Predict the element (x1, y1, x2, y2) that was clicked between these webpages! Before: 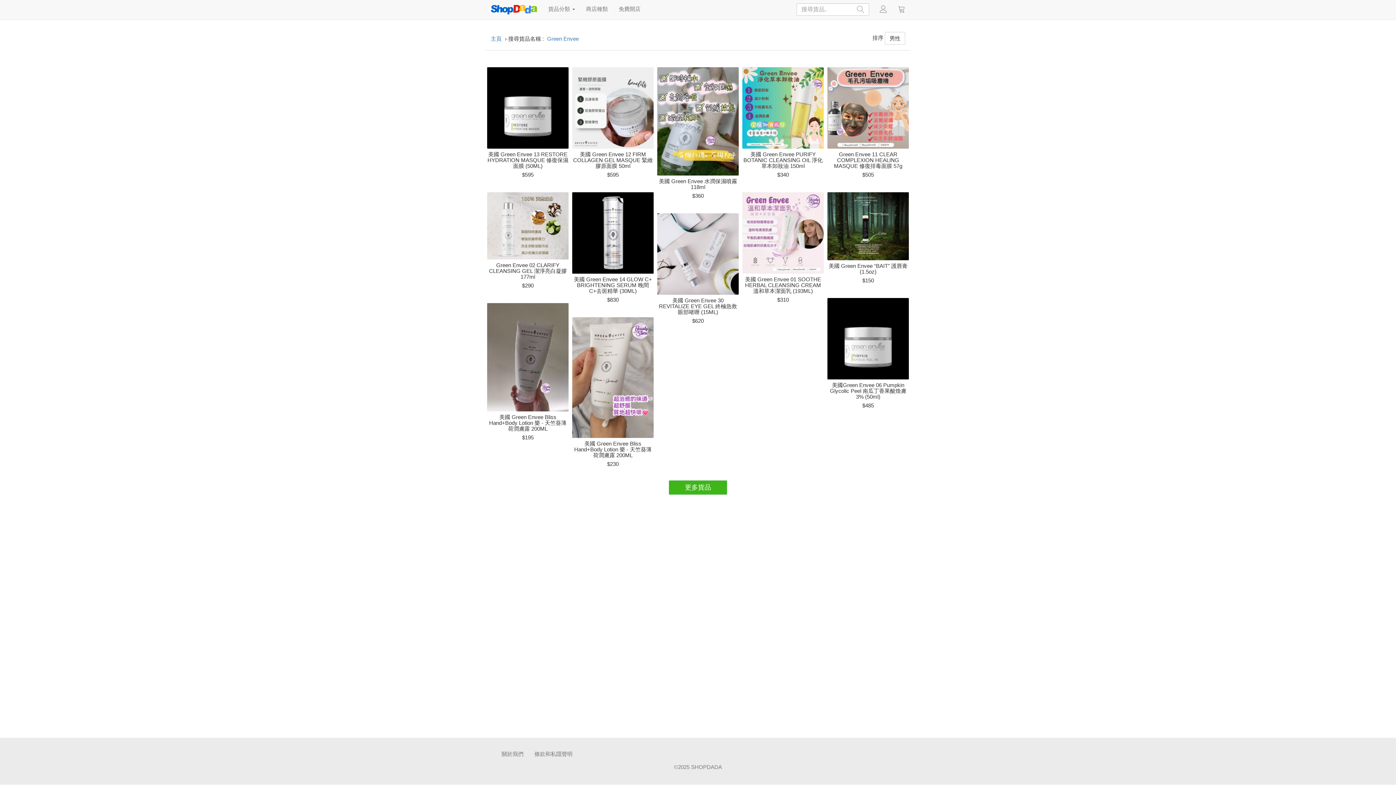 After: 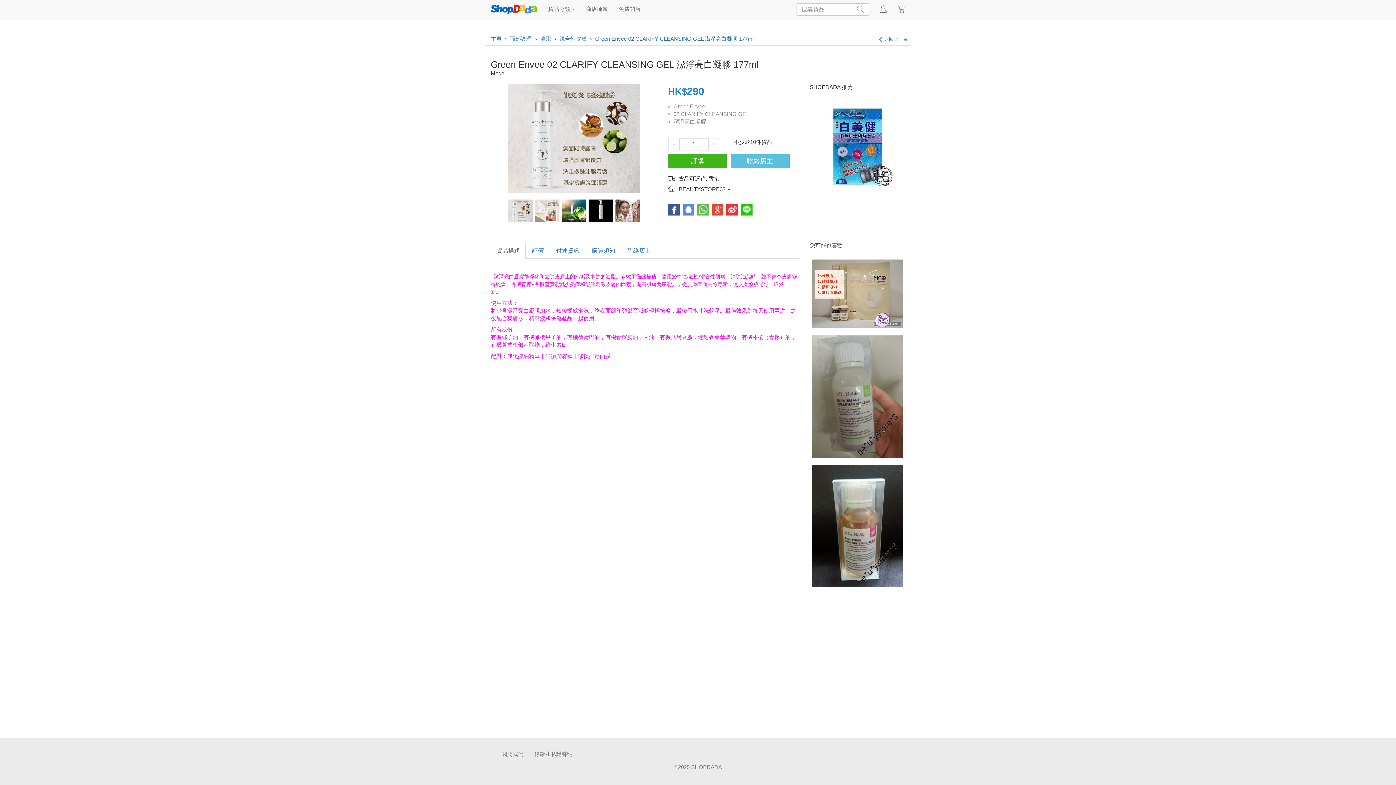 Action: label: Green Envee 02 CLARIFY CLEANSING GEL 潔淨亮白凝膠 177ml bbox: (487, 262, 568, 280)